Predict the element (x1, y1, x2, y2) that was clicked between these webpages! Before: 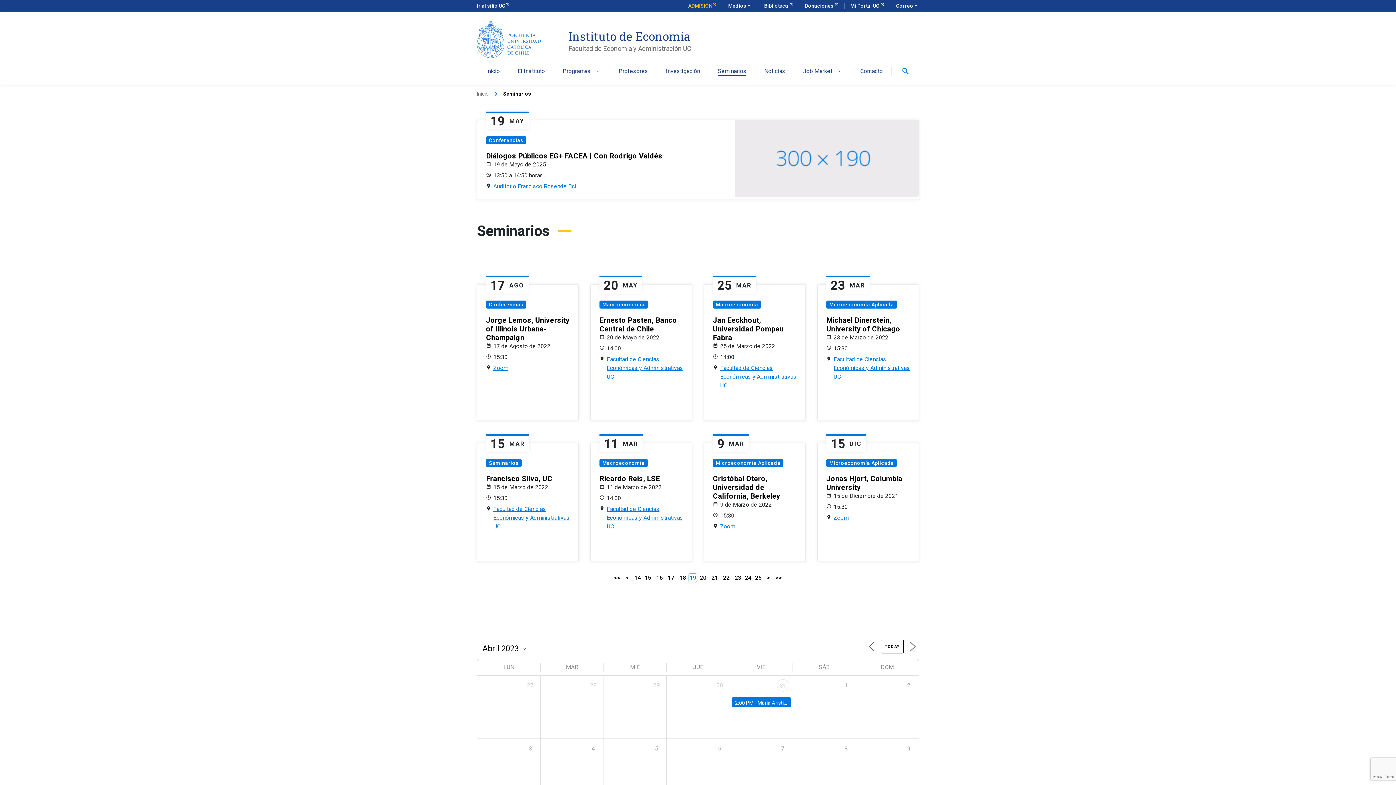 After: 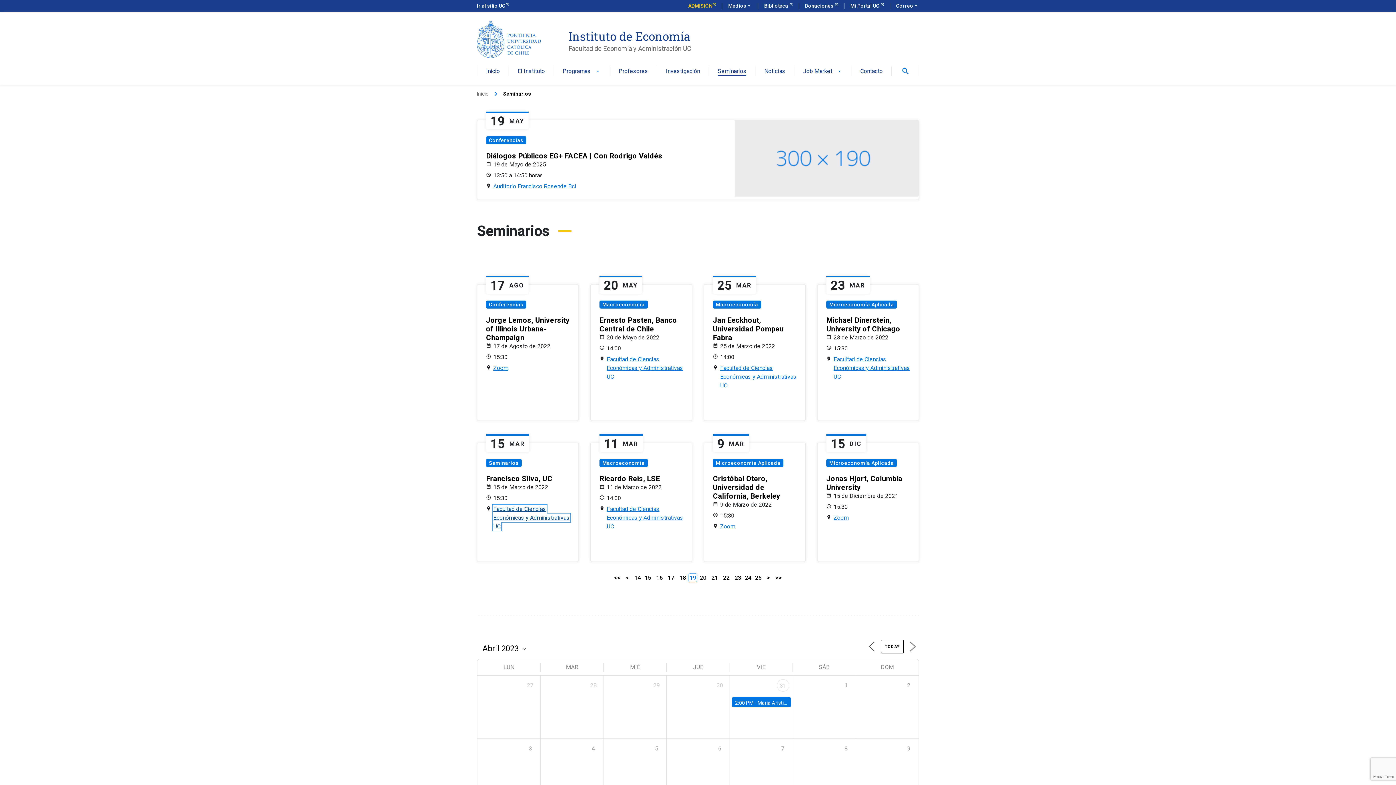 Action: bbox: (493, 505, 569, 530) label: Facultad de Ciencias Económicas y Administrativas UC